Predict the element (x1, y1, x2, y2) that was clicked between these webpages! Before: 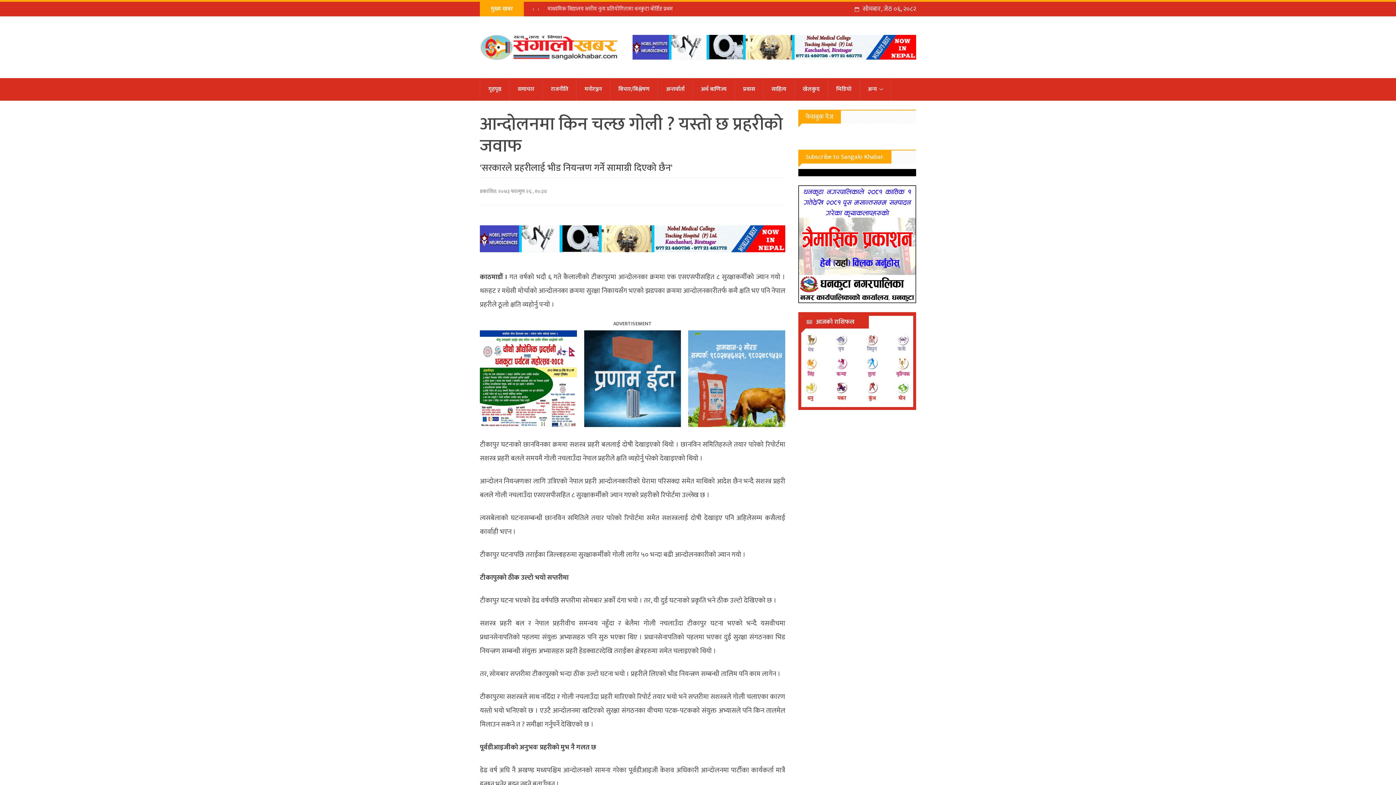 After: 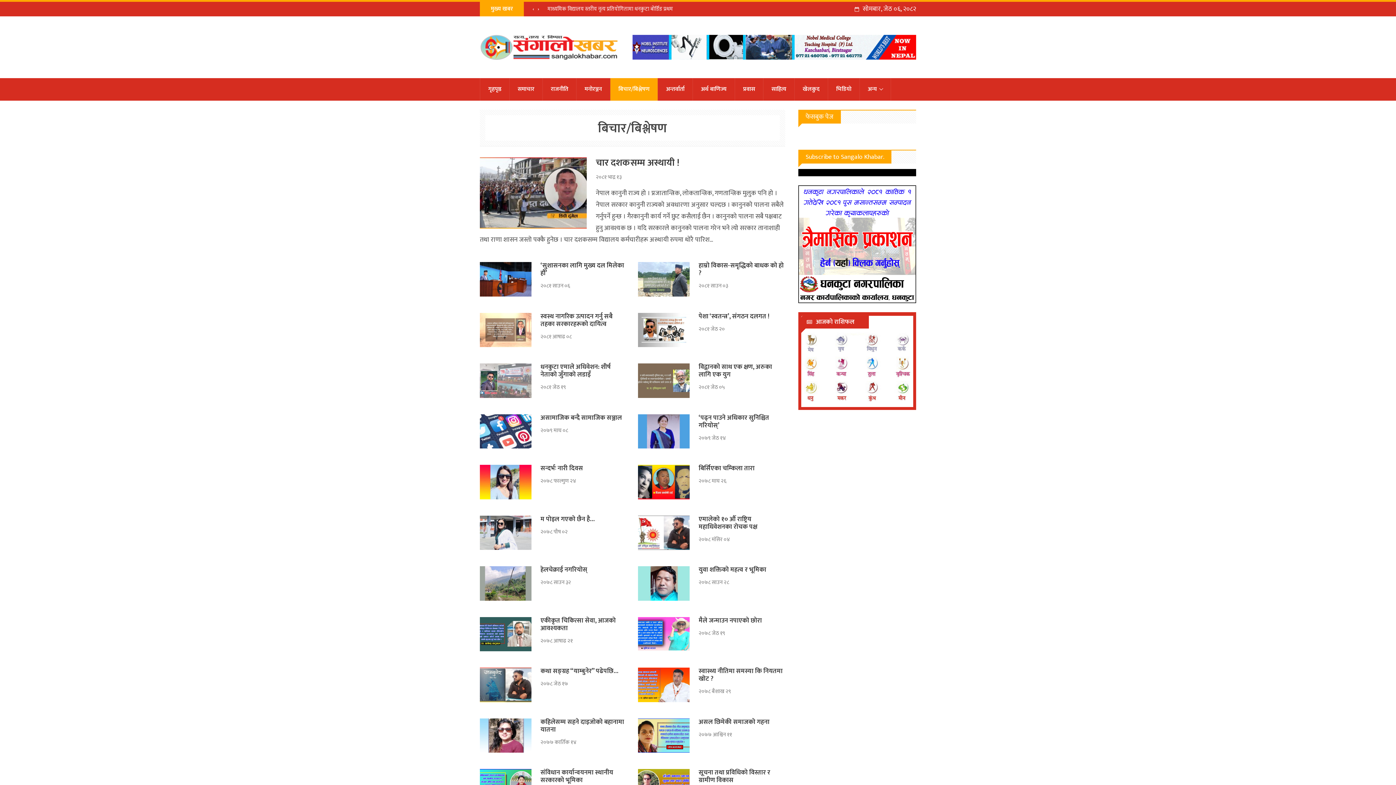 Action: bbox: (610, 78, 657, 100) label: बिचार/बिश्लेषण